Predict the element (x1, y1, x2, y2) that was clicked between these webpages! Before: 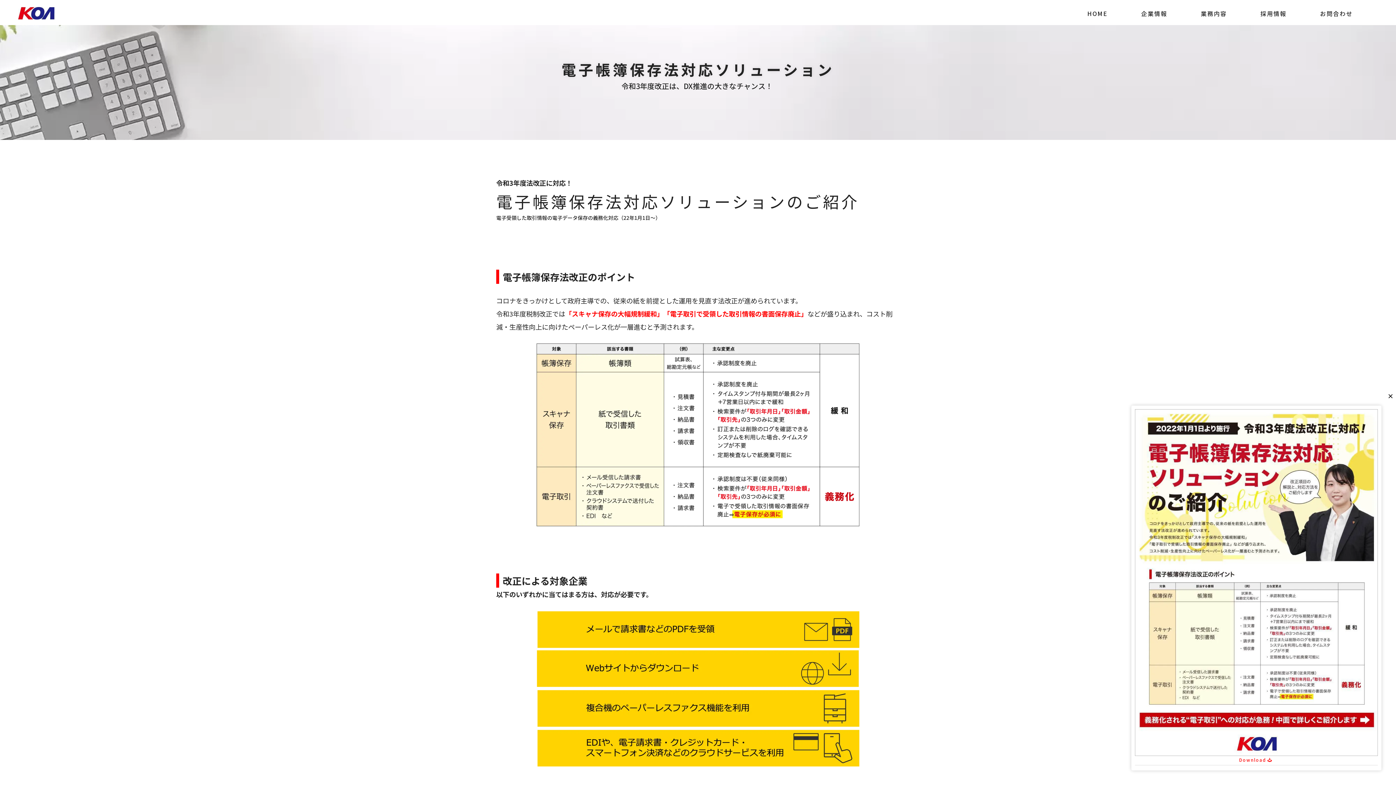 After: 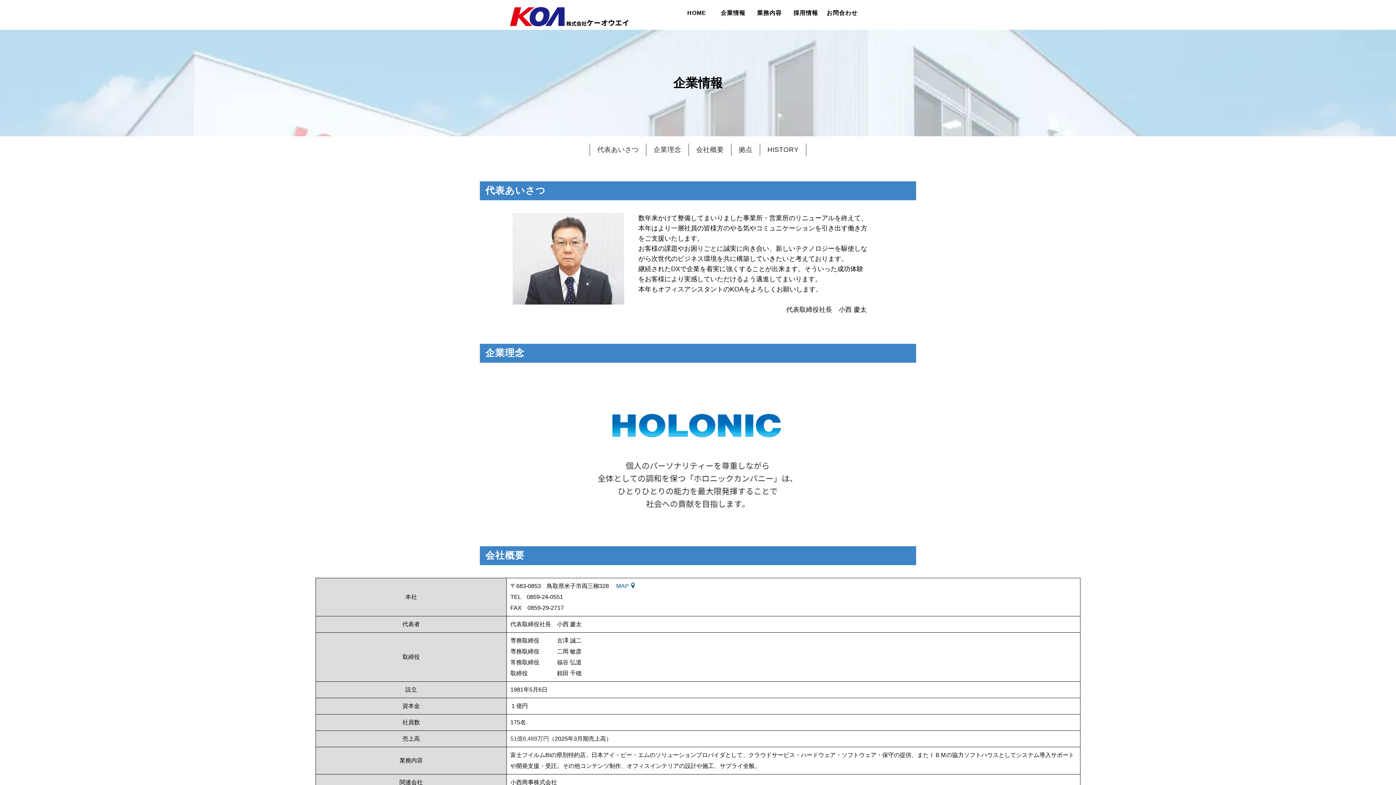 Action: bbox: (1135, 5, 1173, 21) label: 企業情報